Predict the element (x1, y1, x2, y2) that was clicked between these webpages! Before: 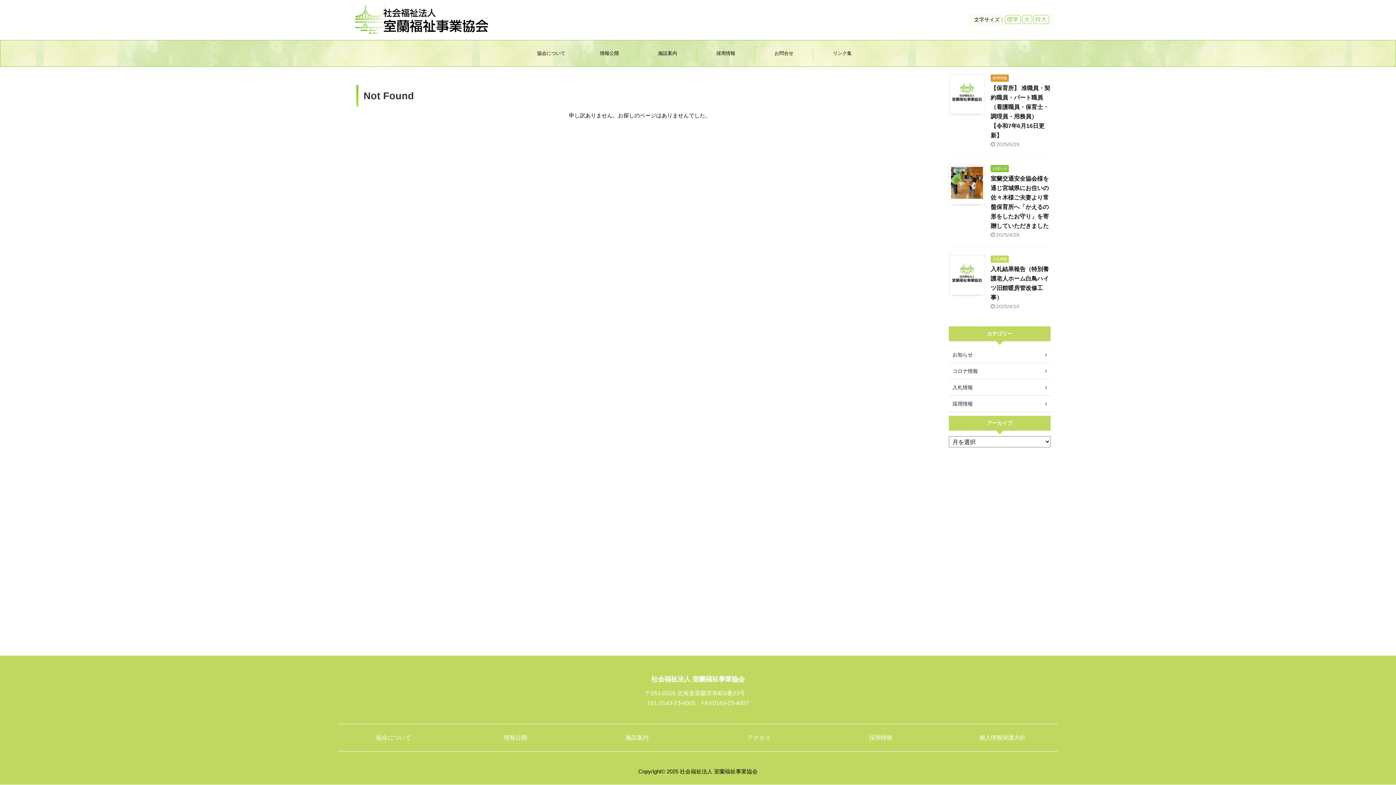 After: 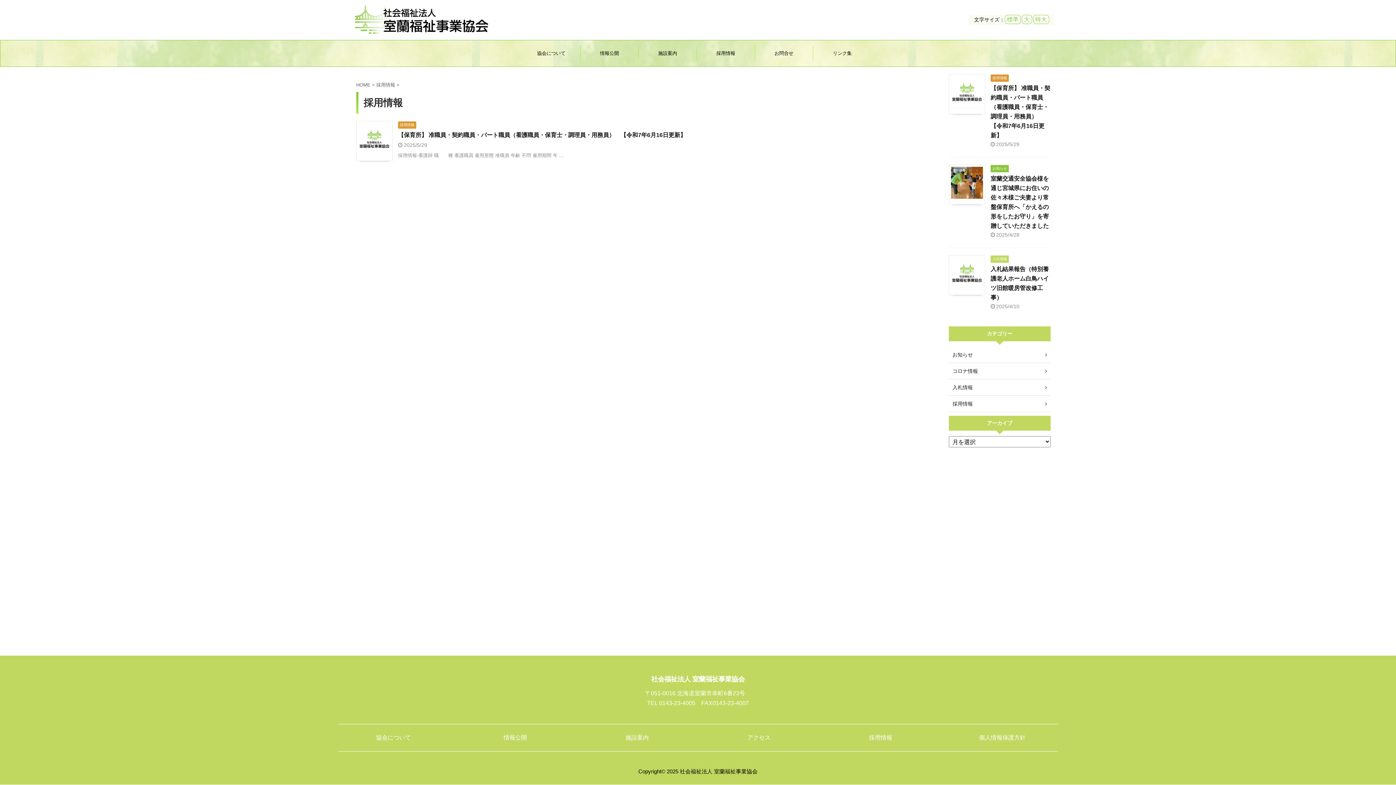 Action: label: 採用情報 bbox: (697, 46, 754, 60)